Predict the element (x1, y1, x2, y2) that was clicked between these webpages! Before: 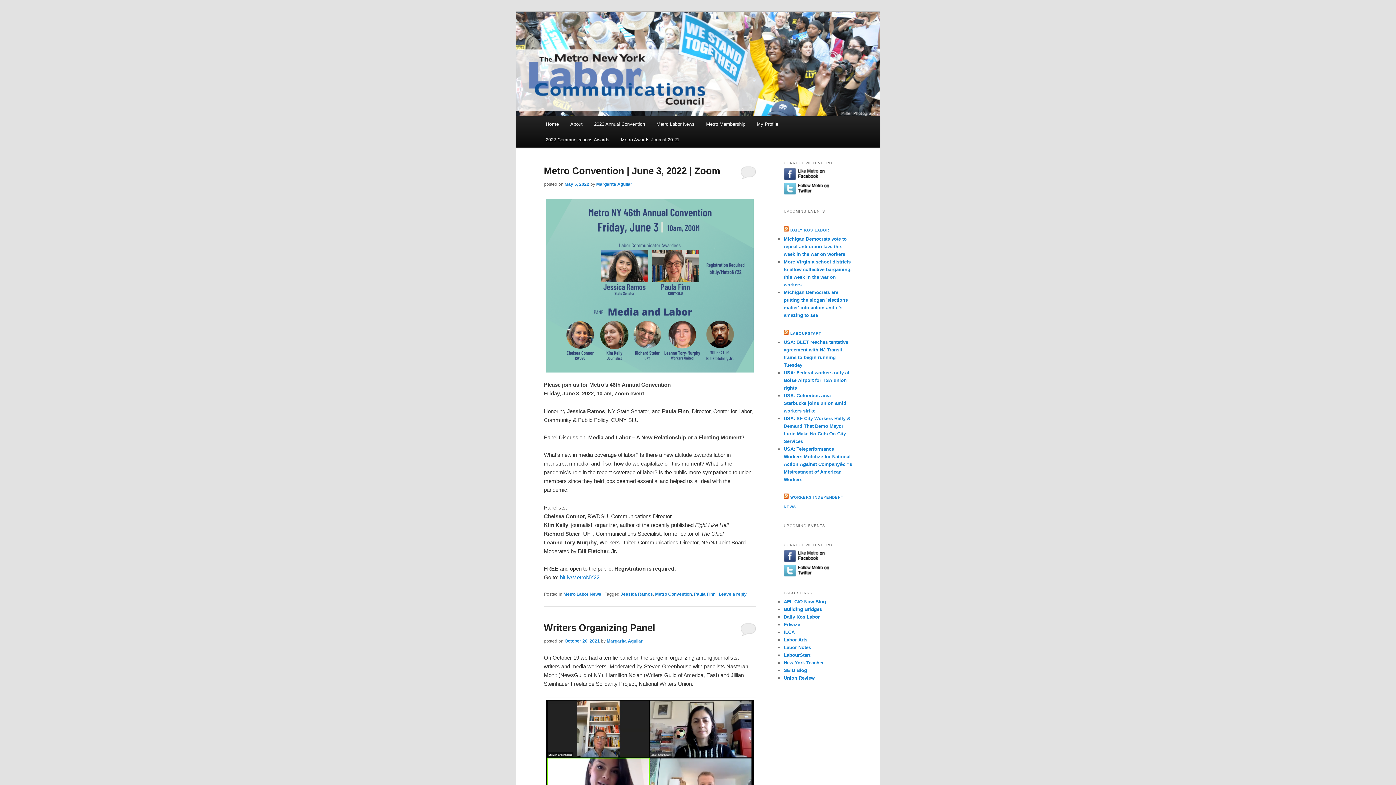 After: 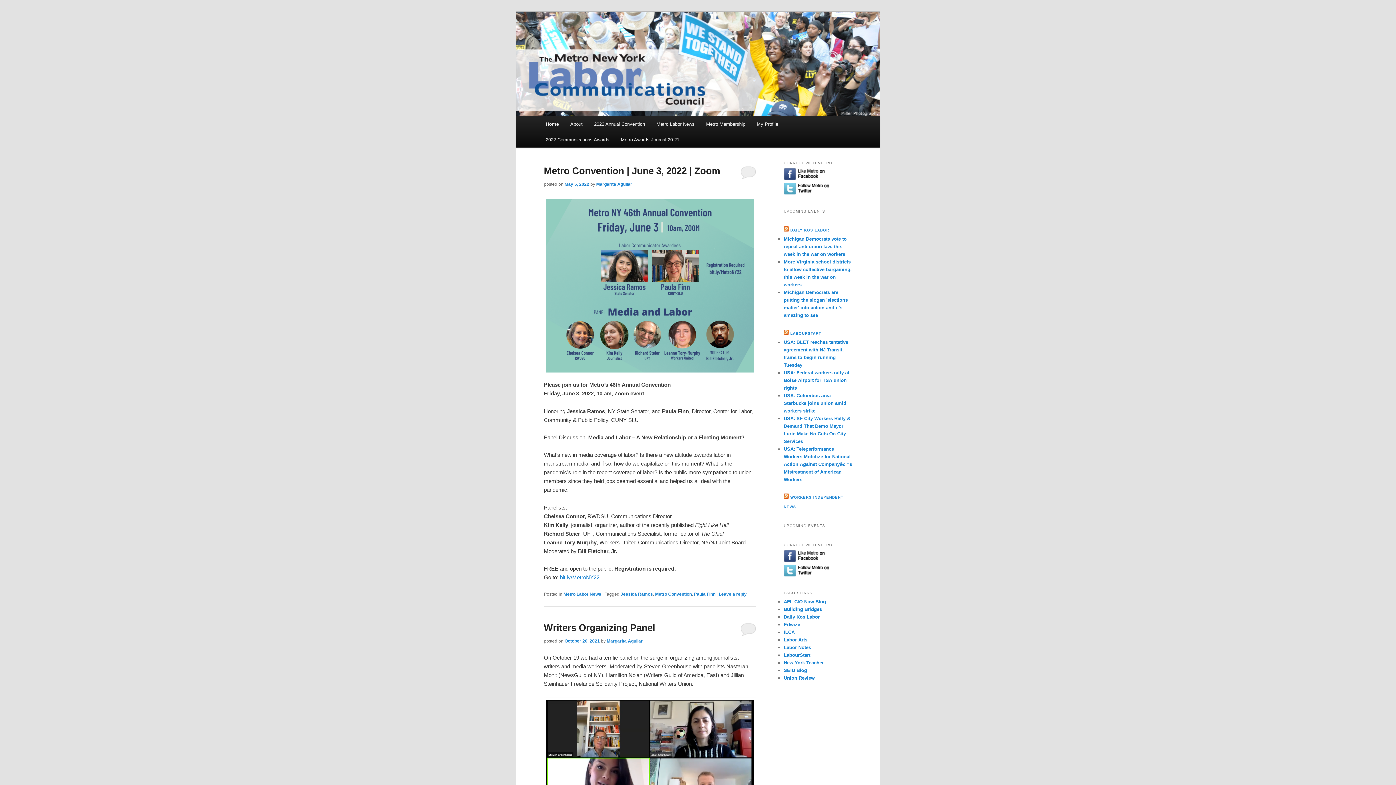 Action: label: Daily Kos Labor bbox: (784, 614, 820, 620)